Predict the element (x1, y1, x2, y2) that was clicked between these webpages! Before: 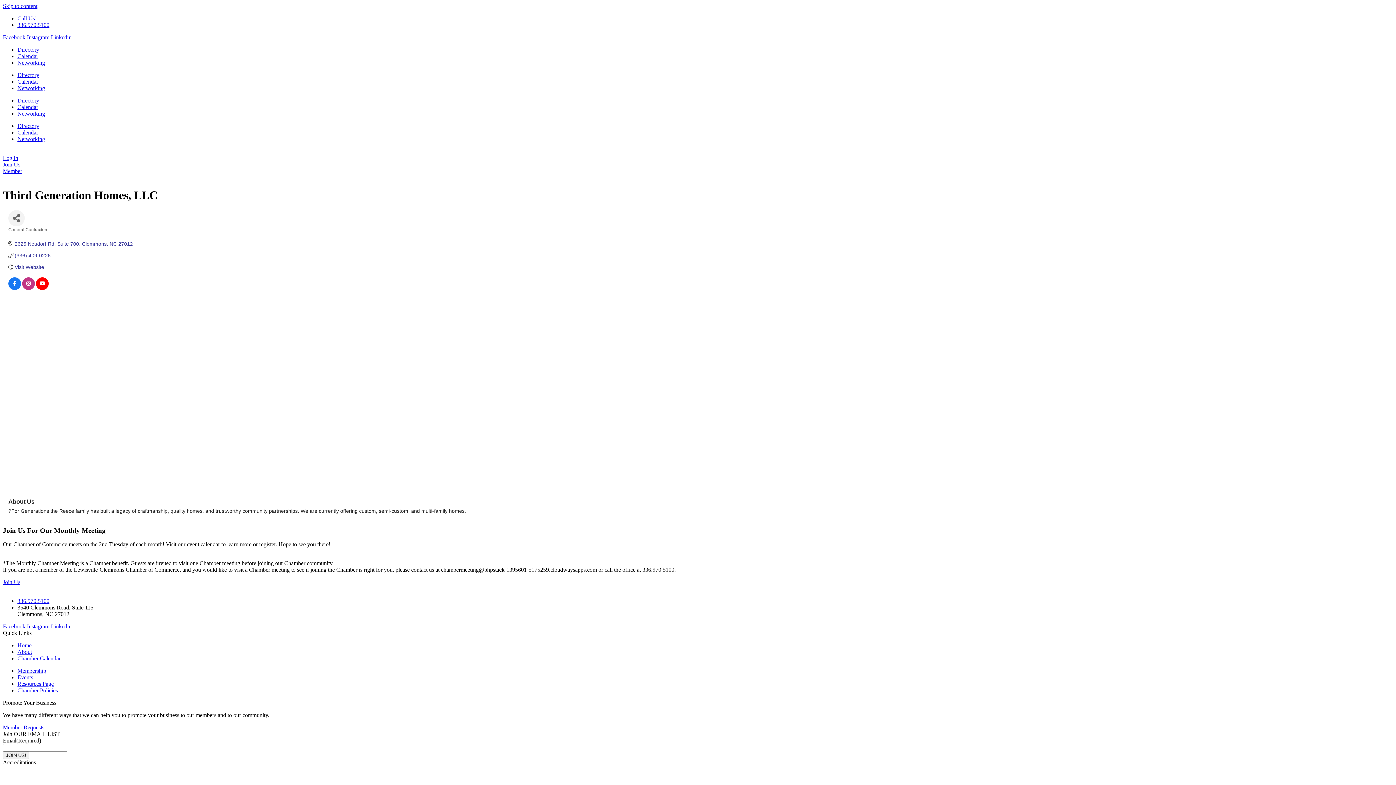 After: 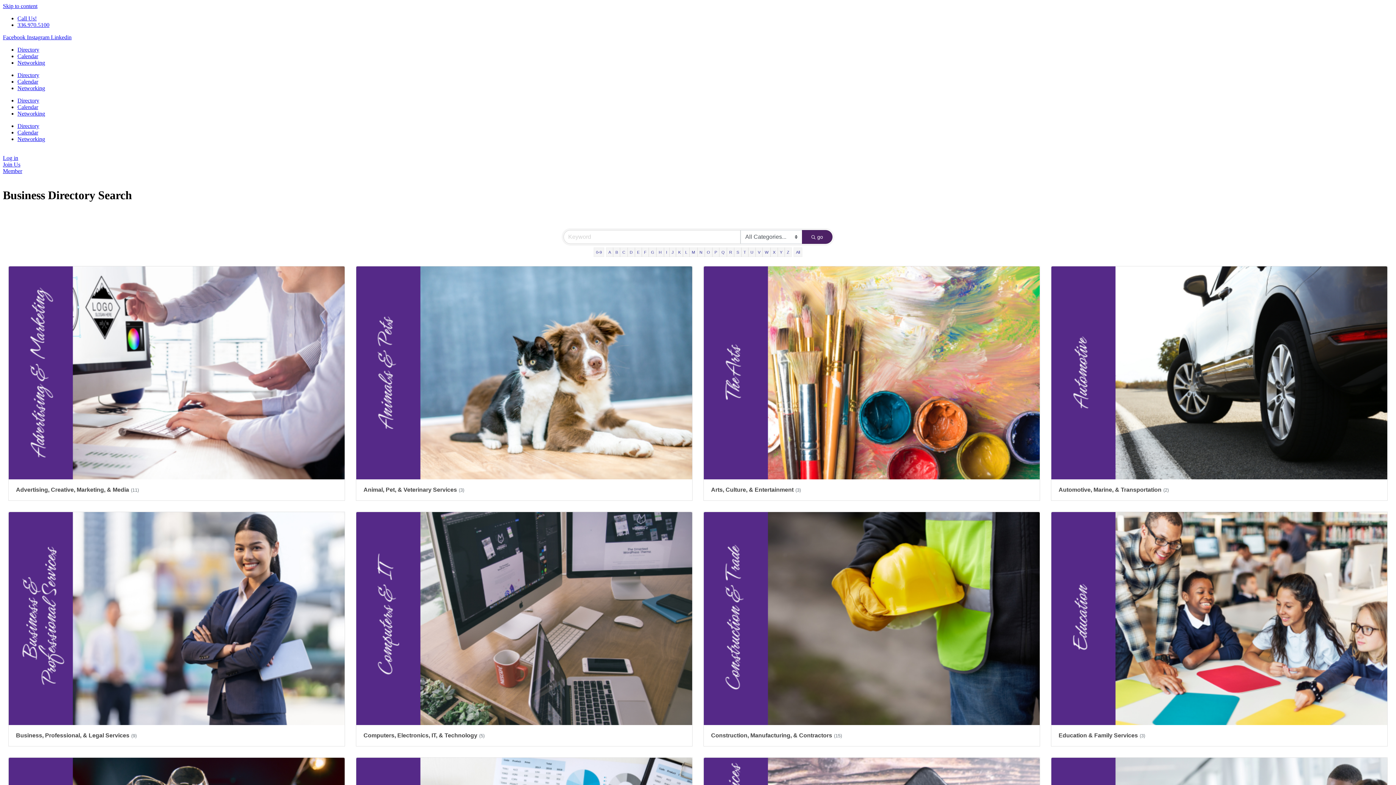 Action: bbox: (17, 97, 39, 103) label: Directory